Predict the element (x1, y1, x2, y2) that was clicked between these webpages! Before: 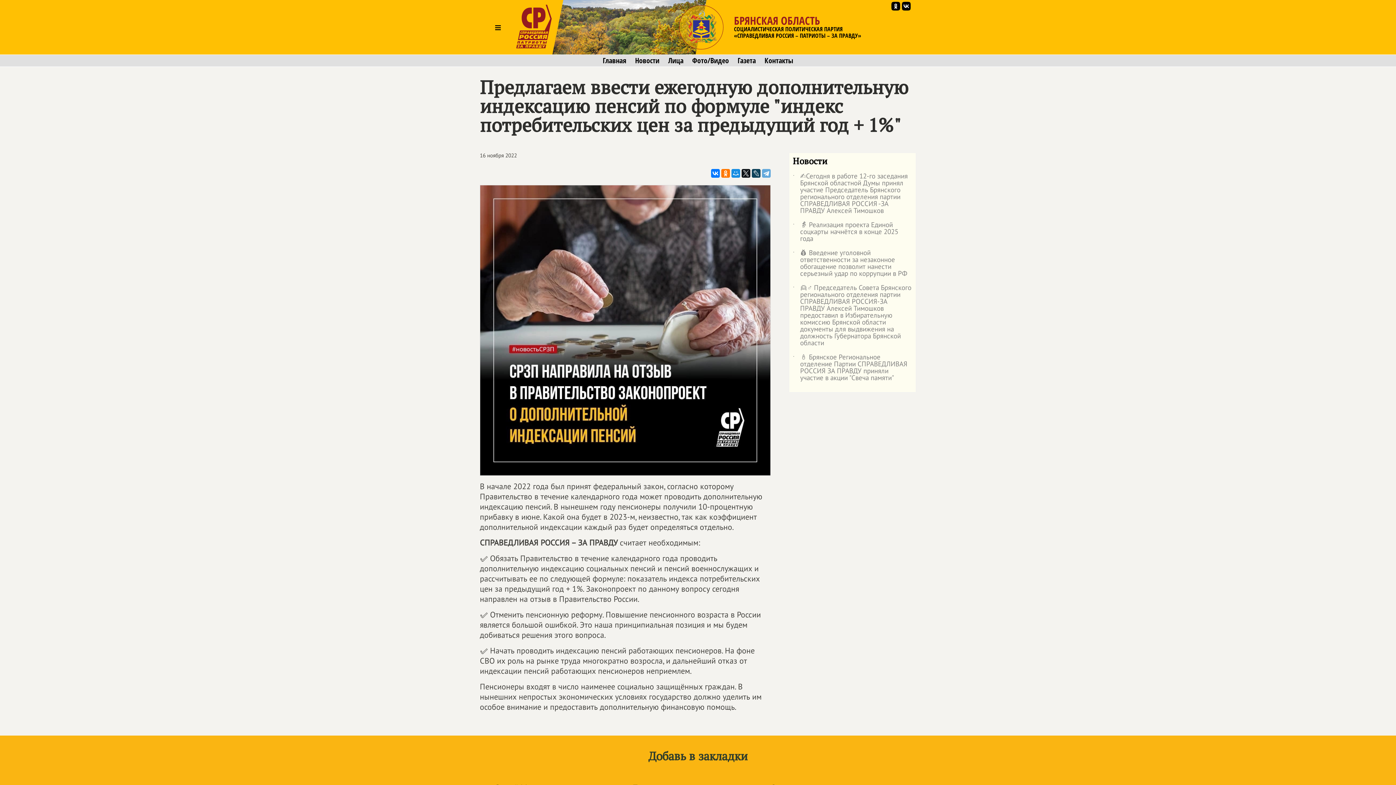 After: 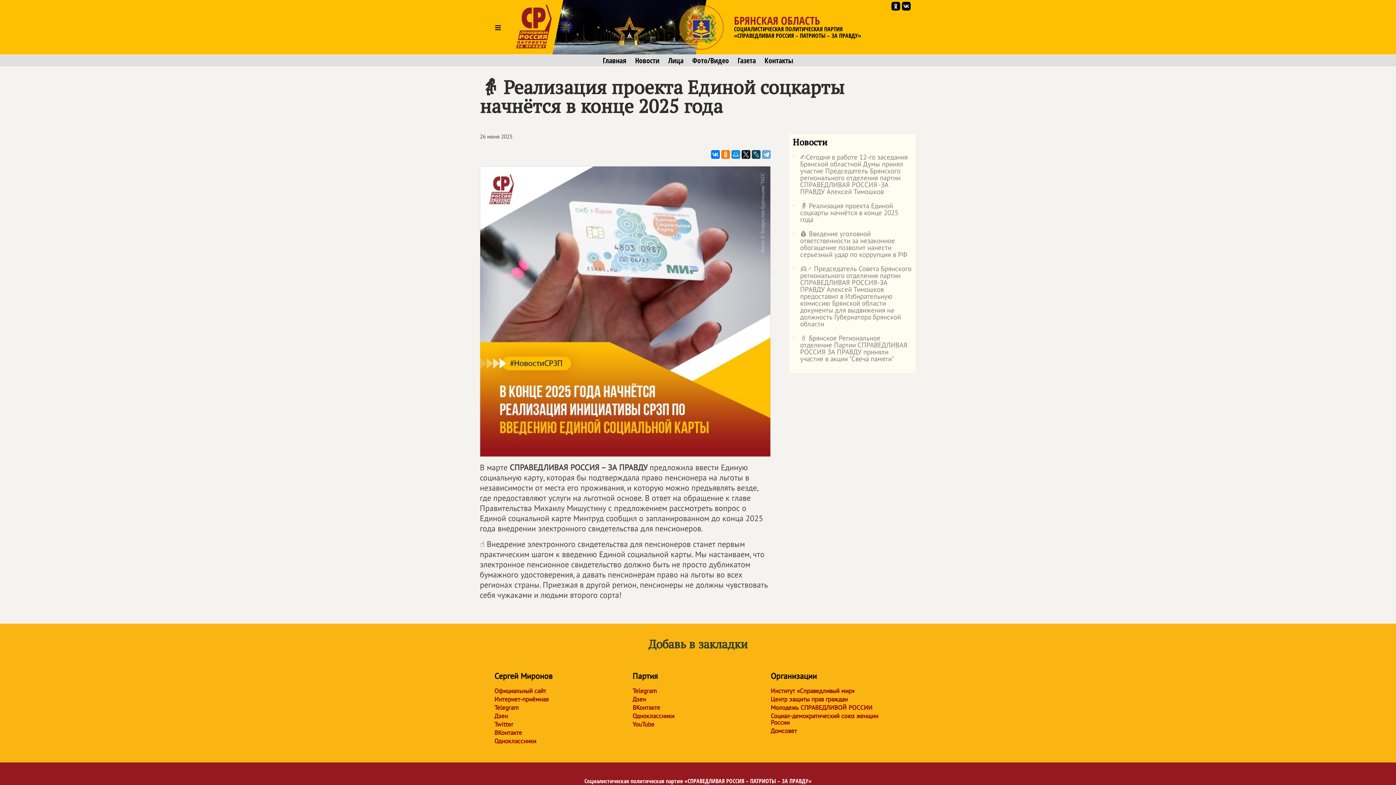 Action: bbox: (793, 221, 912, 249) label: ˙
👵 Реализация проекта Единой соцкарты начнётся в конце 2025 года